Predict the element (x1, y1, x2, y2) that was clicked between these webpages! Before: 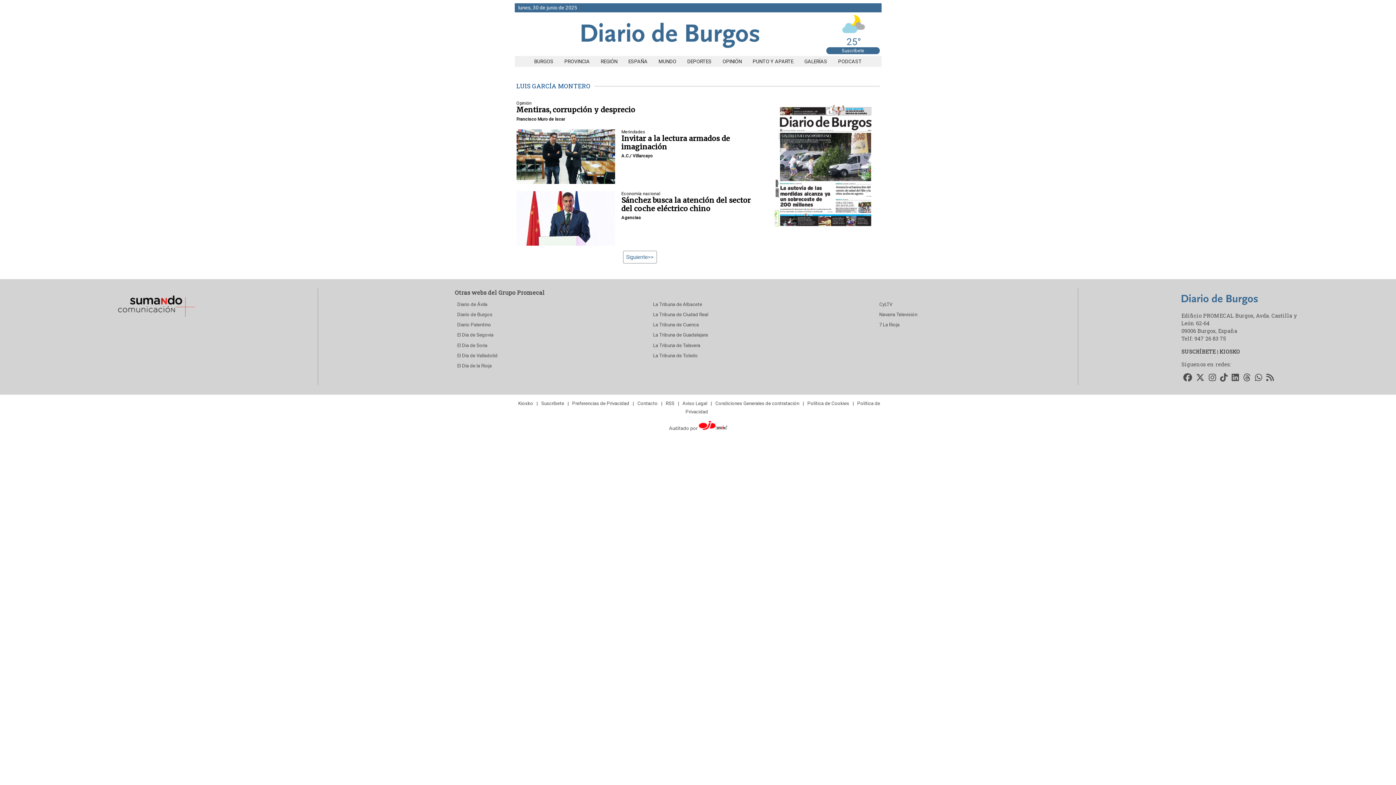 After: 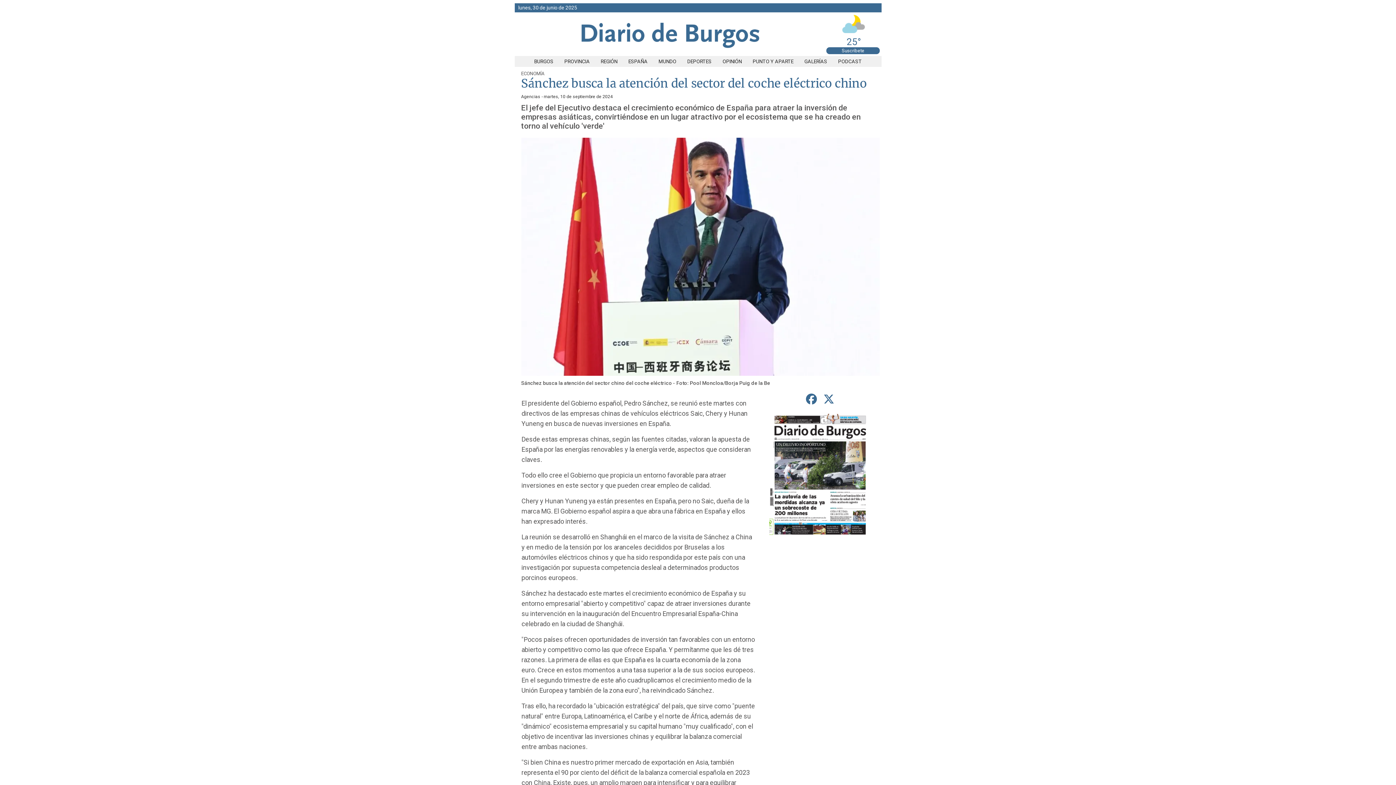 Action: bbox: (516, 191, 615, 245)